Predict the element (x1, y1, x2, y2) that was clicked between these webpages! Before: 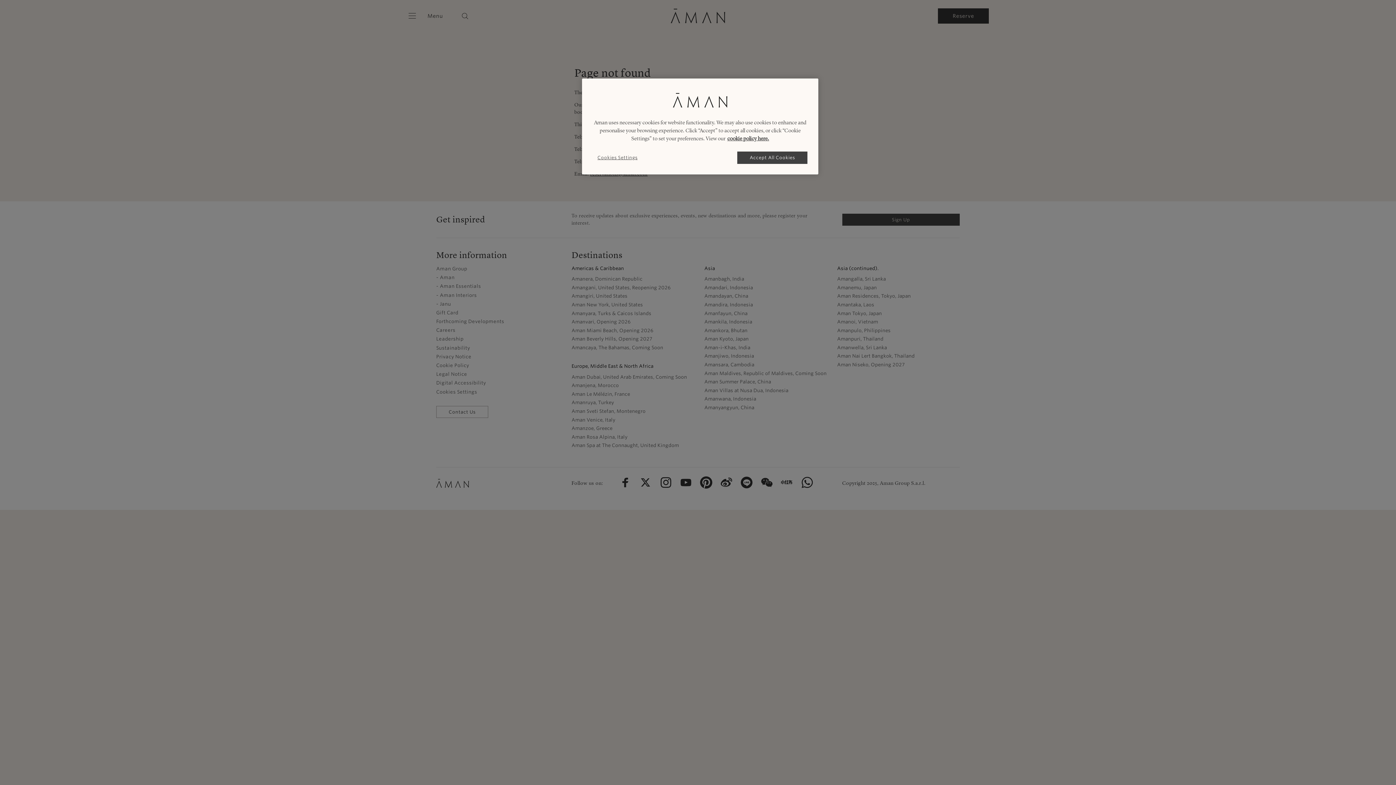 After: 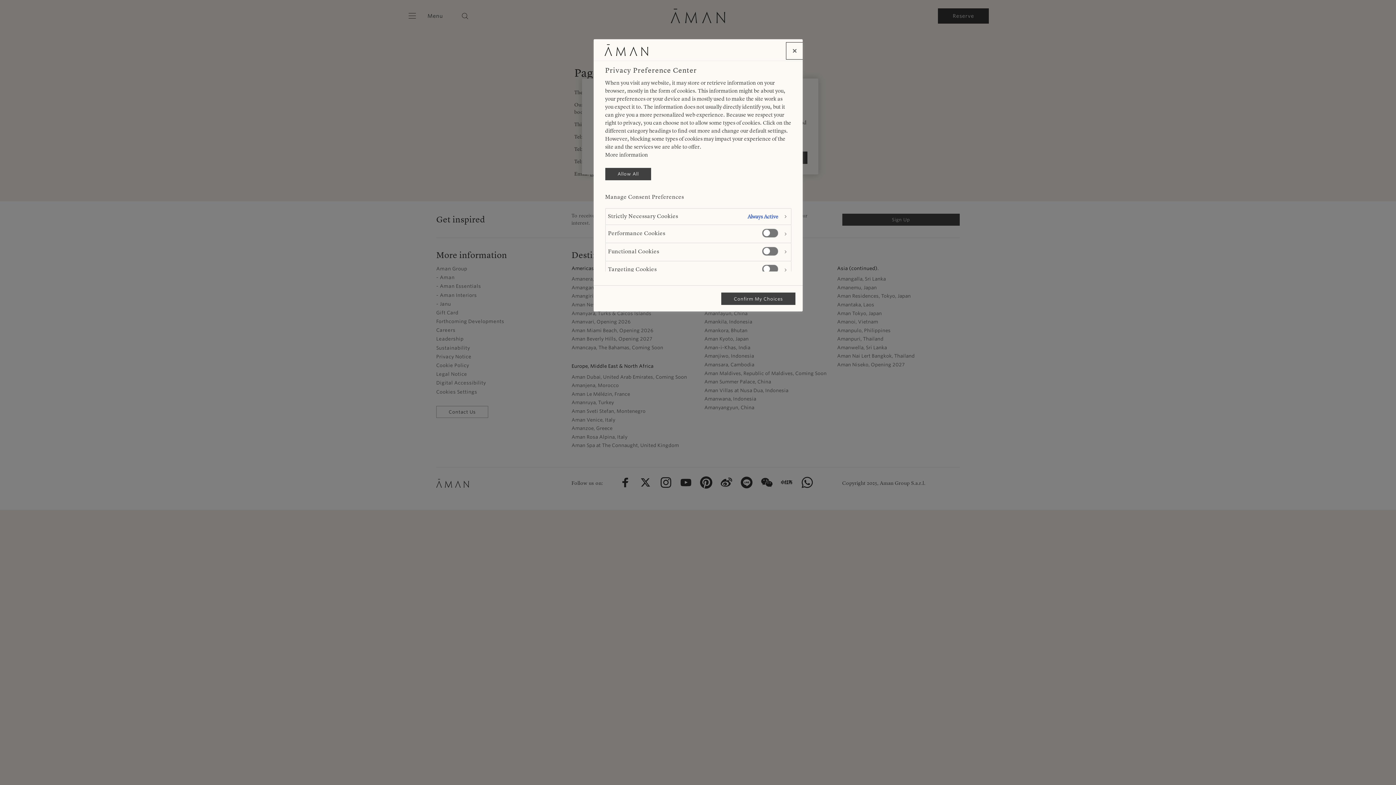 Action: bbox: (593, 151, 642, 163) label: Cookies Settings